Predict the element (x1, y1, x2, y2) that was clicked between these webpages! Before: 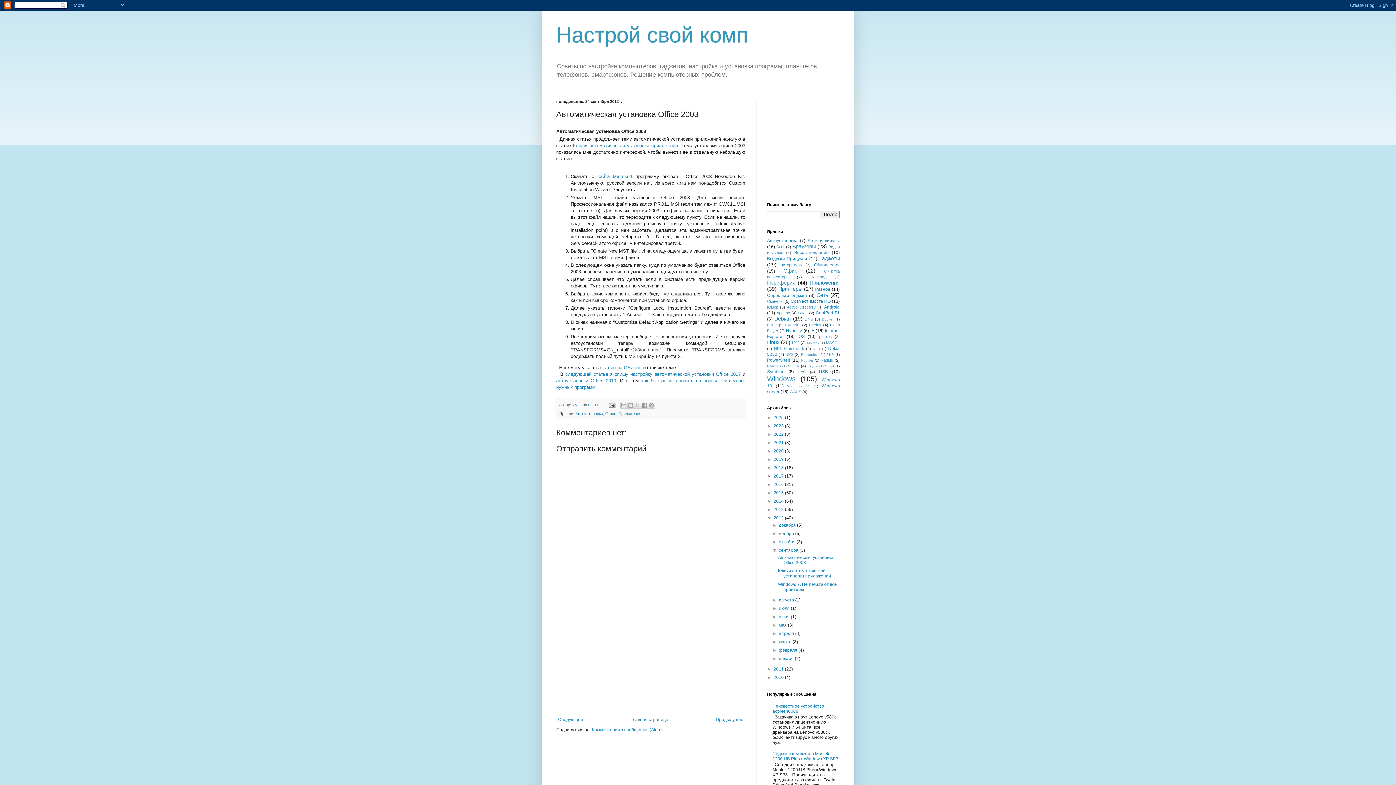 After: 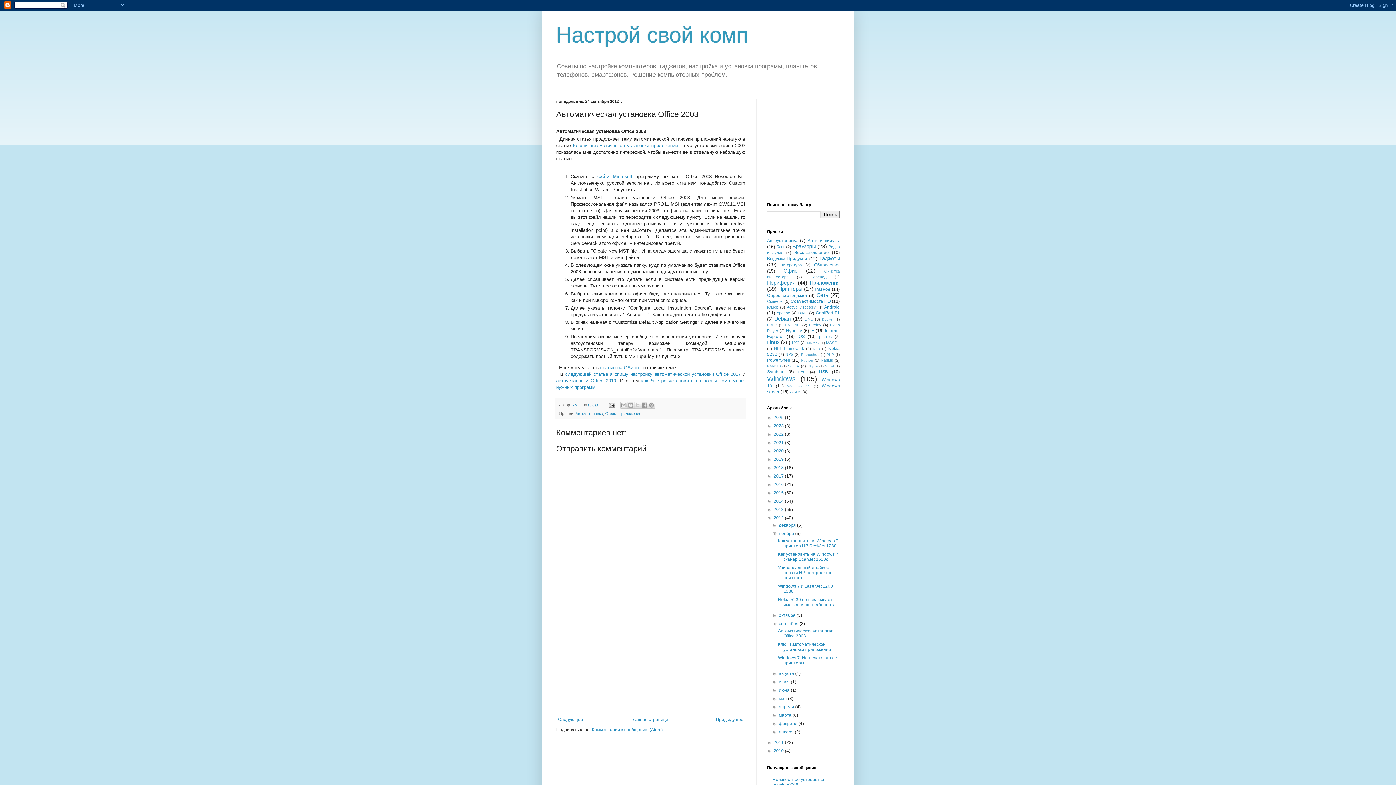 Action: bbox: (772, 531, 779, 536) label: ►  